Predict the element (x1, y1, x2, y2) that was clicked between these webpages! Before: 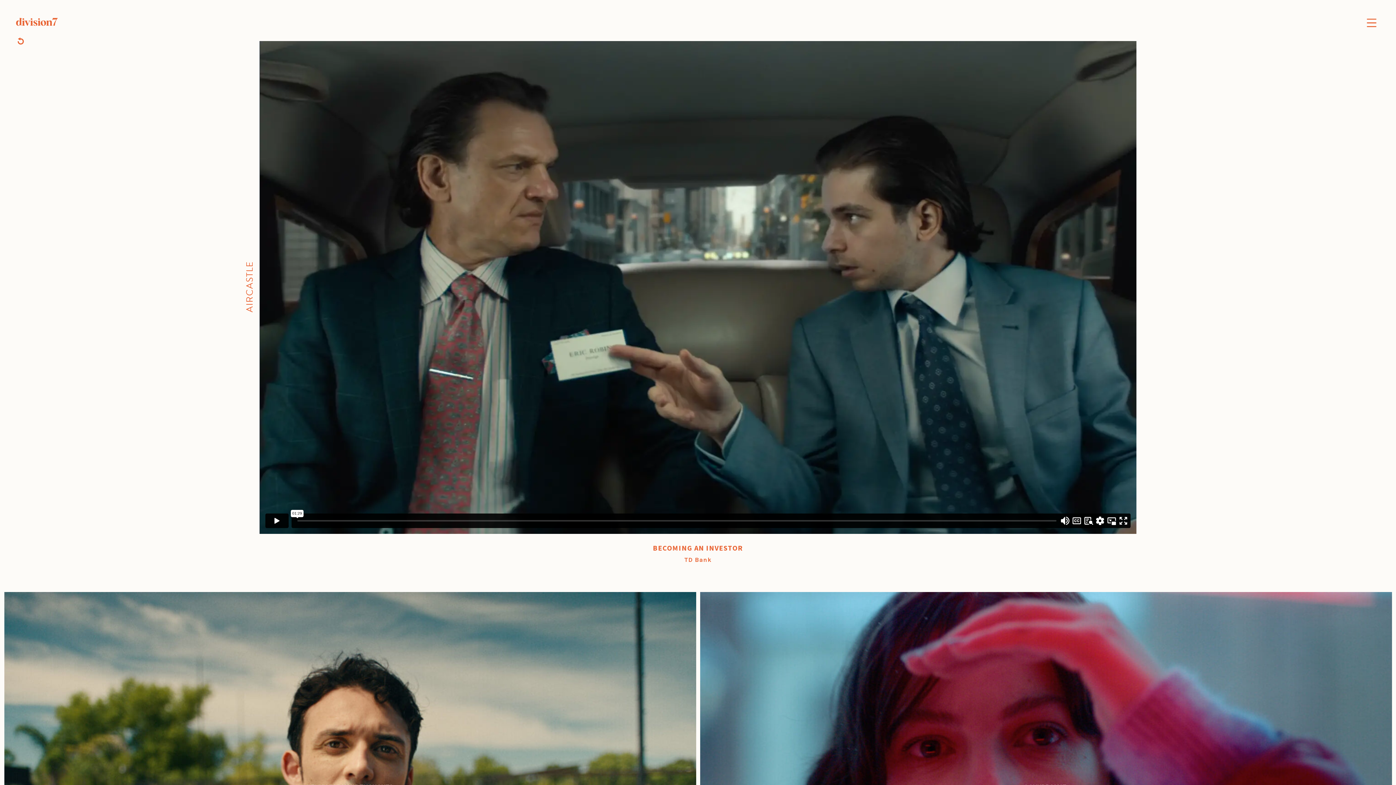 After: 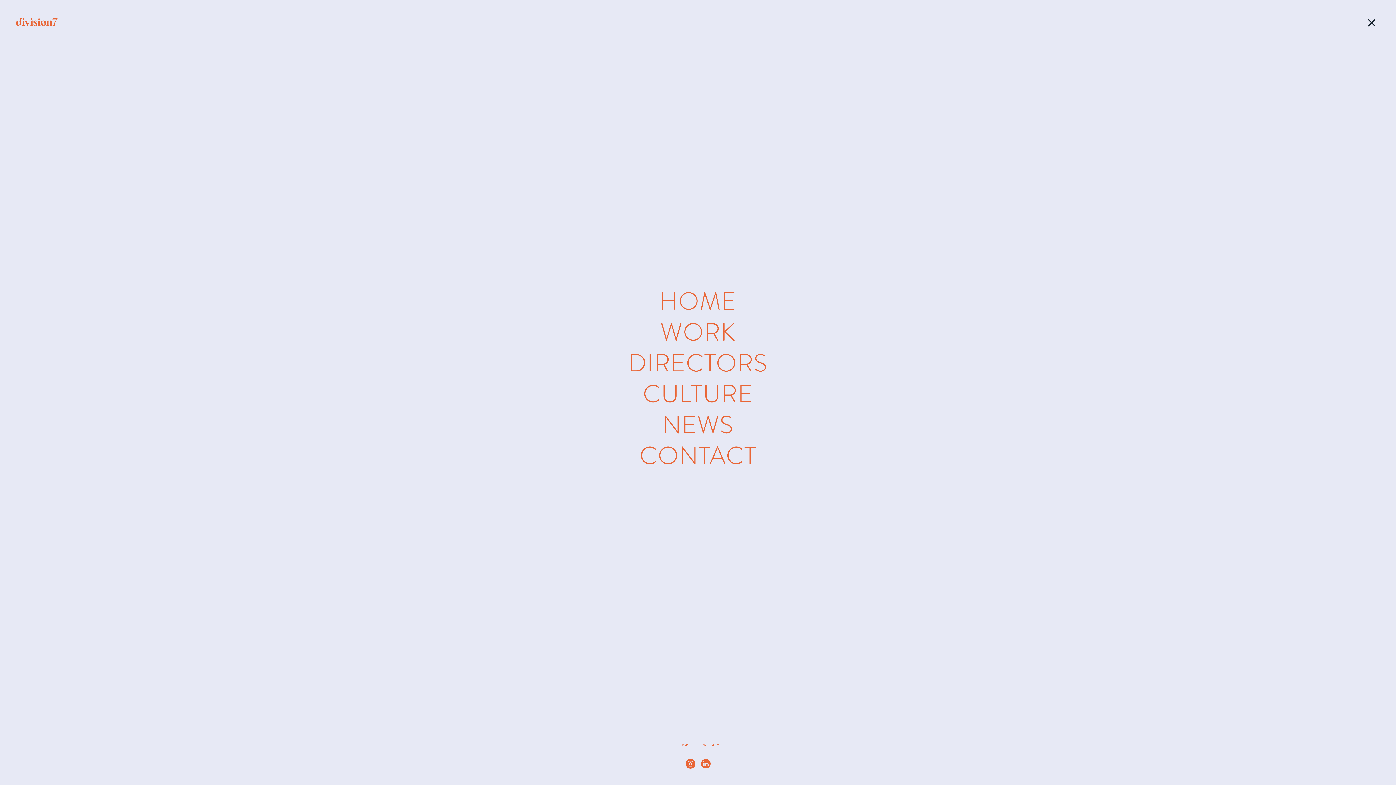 Action: bbox: (1365, 16, 1378, 29) label: Toggle site menu